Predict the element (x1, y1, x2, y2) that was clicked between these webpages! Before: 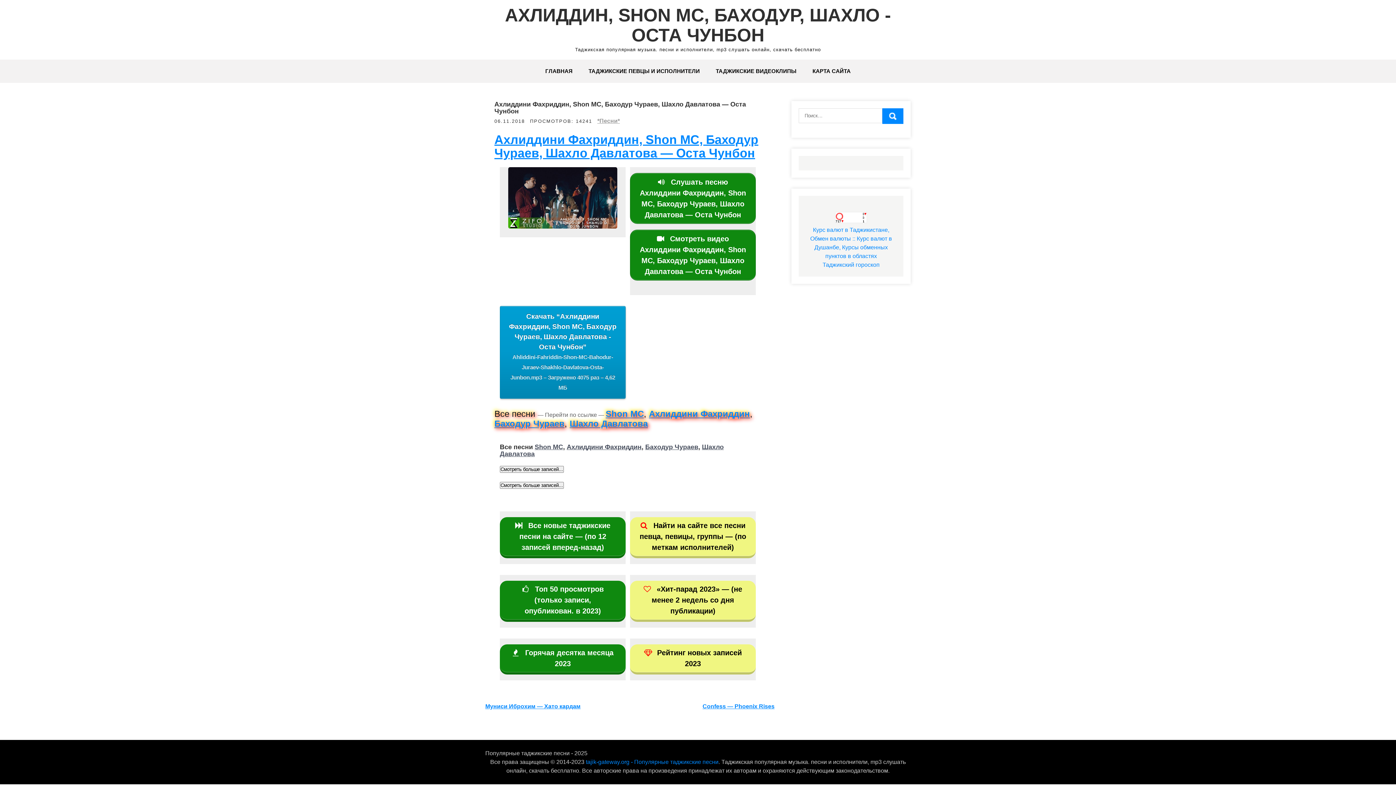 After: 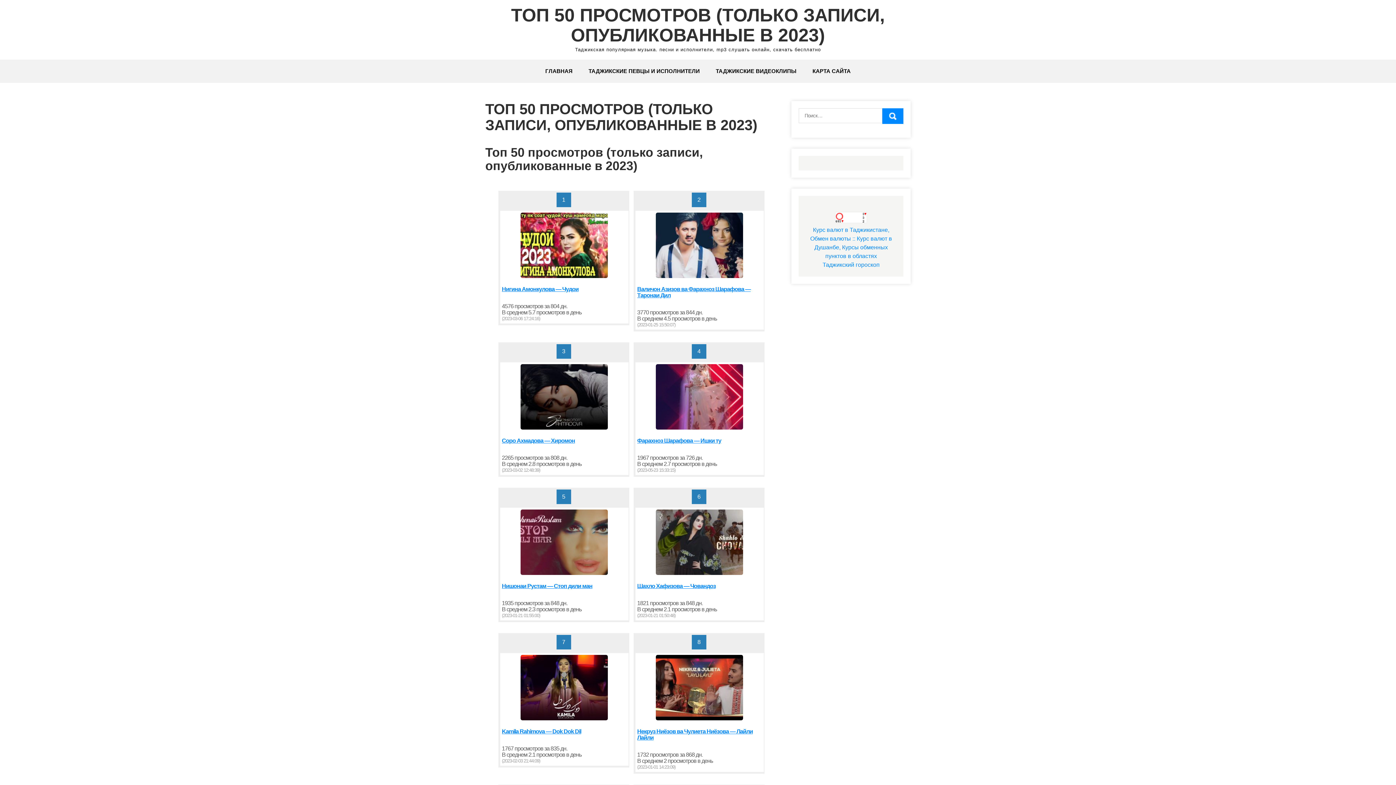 Action: label:  Топ 50 просмотров (только записи, опубликован. в 2023) bbox: (499, 581, 625, 622)